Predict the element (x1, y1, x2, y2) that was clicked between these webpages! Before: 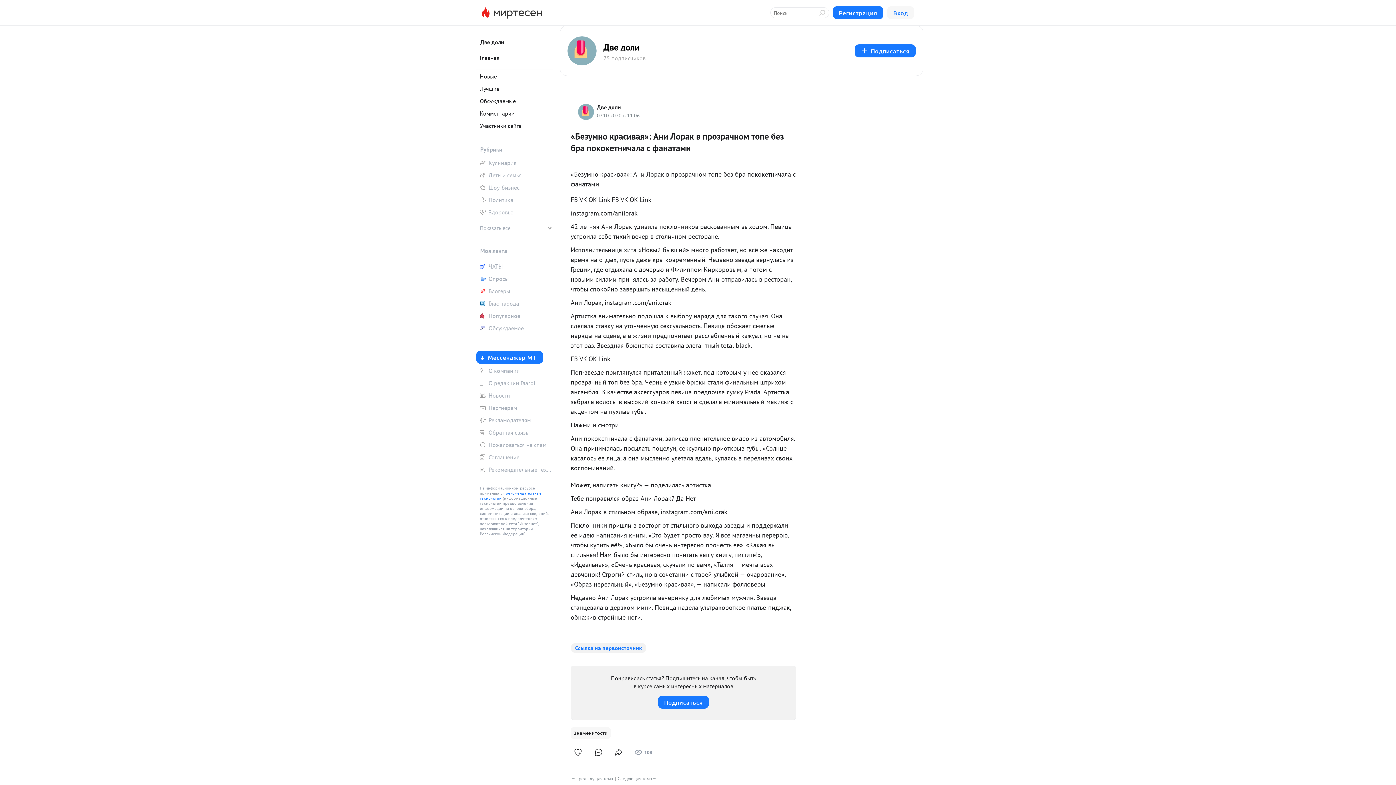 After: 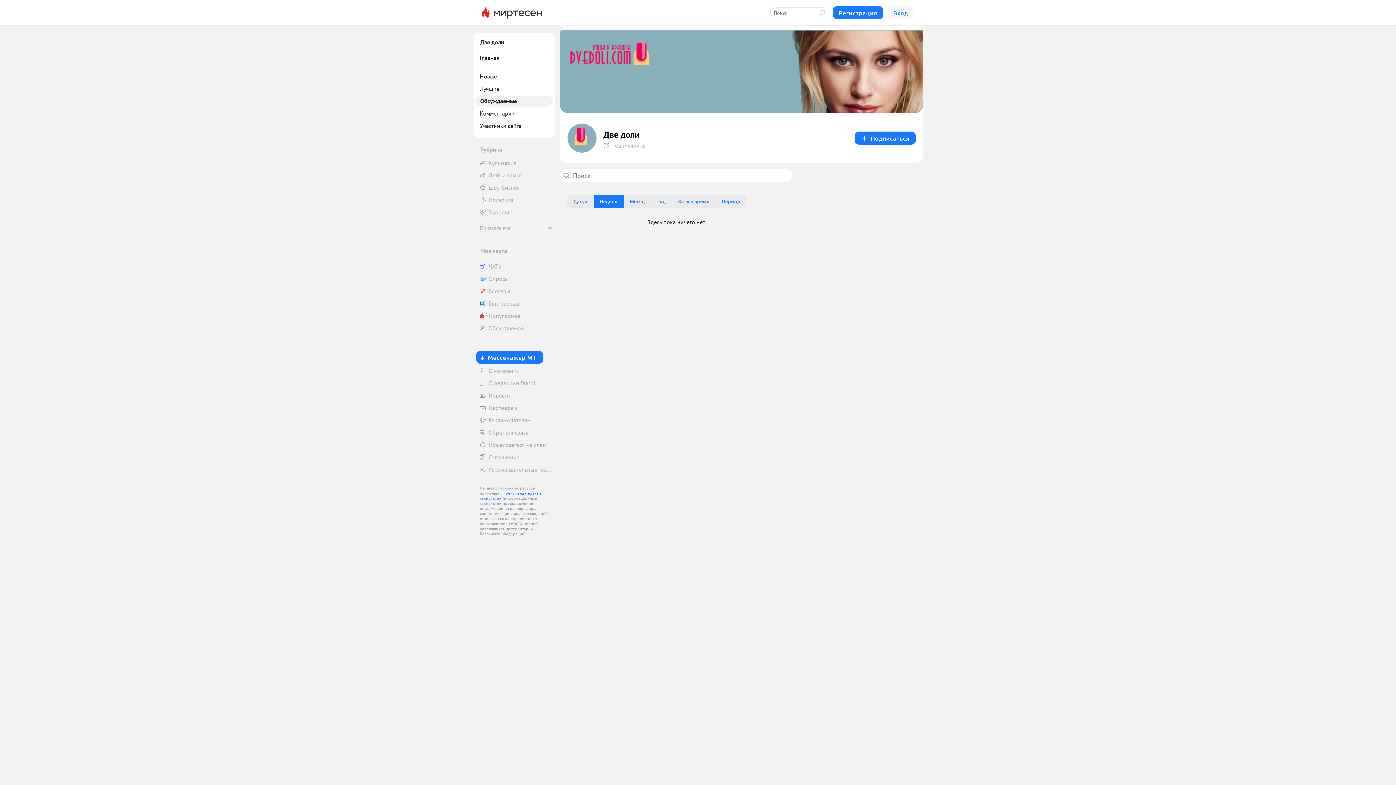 Action: label: Обсуждаемые bbox: (476, 95, 552, 106)